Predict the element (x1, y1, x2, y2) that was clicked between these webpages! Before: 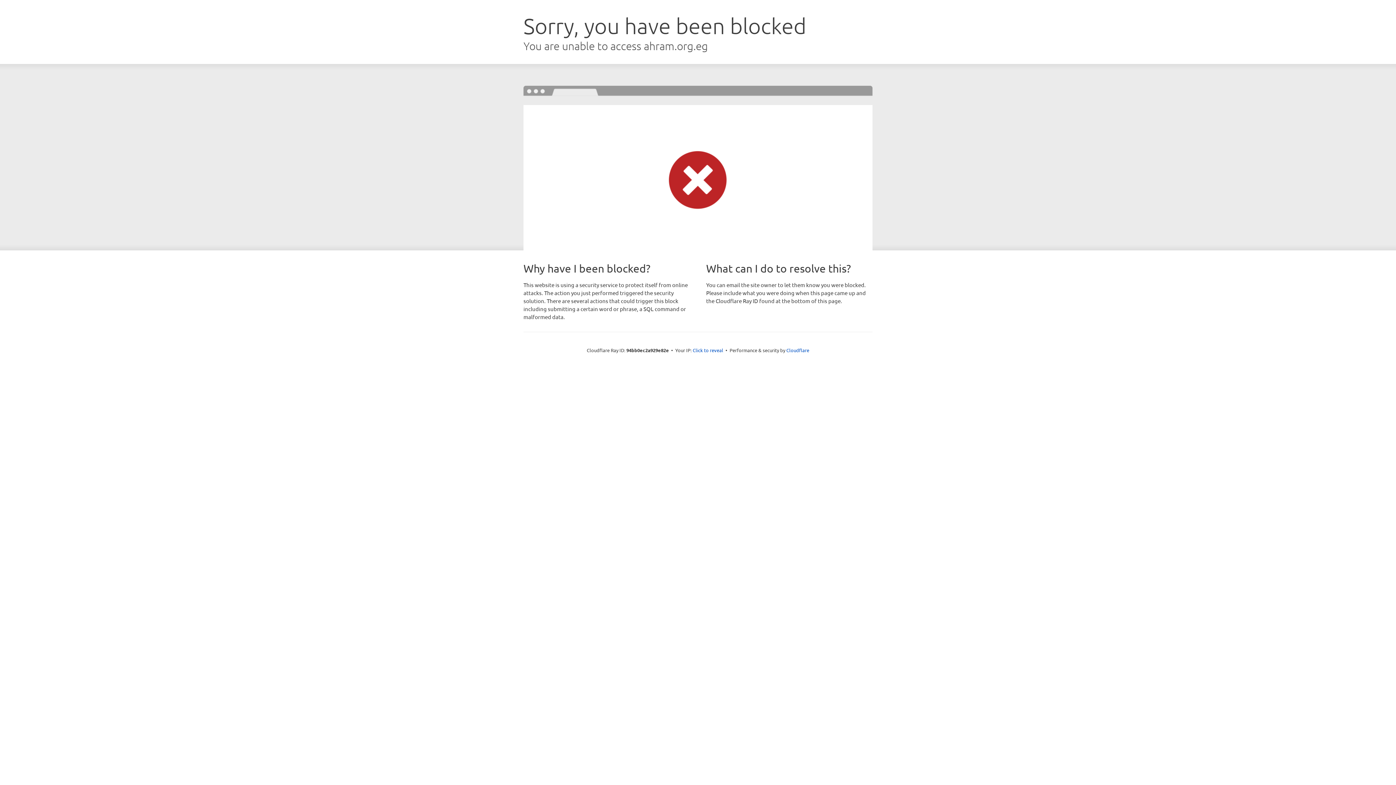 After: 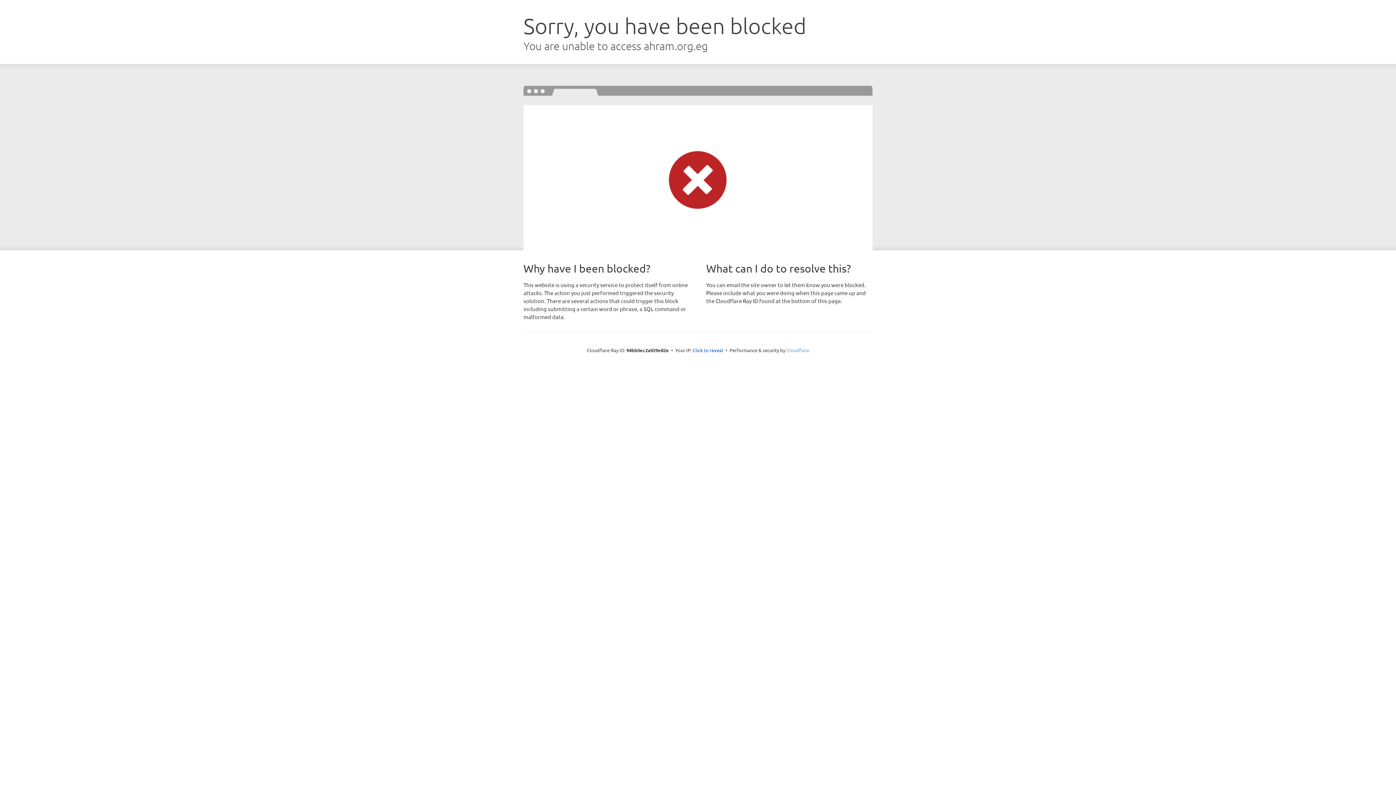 Action: label: Cloudflare bbox: (786, 347, 809, 353)